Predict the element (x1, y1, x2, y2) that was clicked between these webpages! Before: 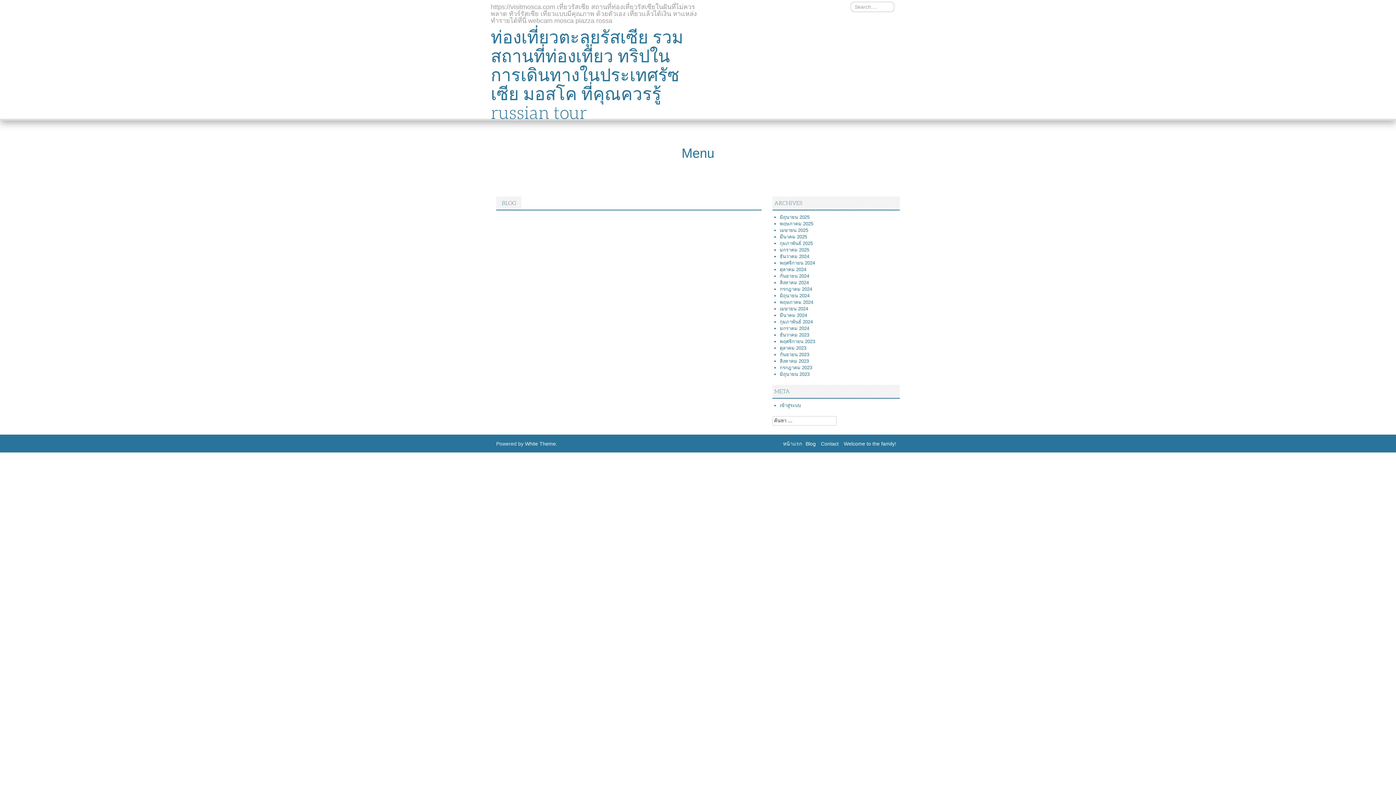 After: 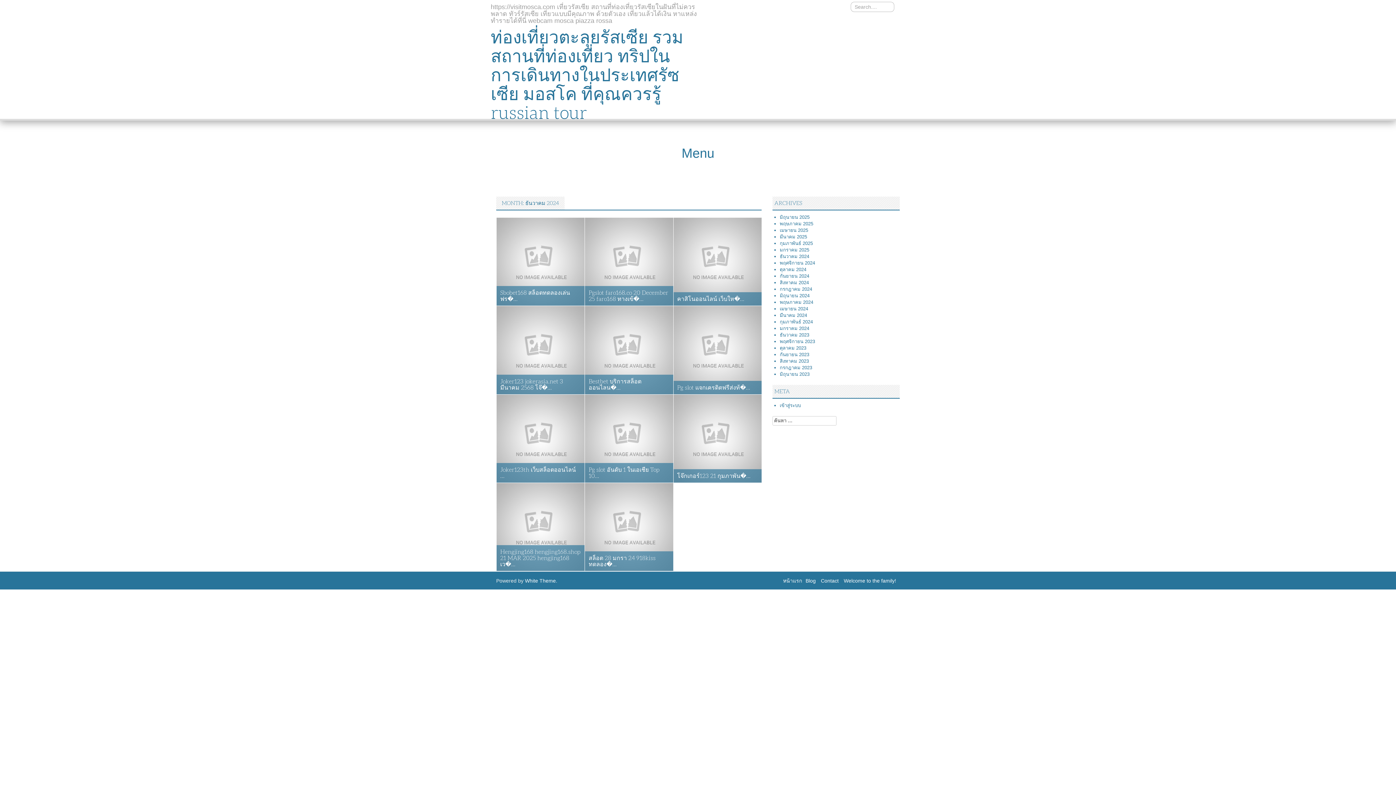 Action: bbox: (780, 253, 809, 259) label: ธันวาคม 2024